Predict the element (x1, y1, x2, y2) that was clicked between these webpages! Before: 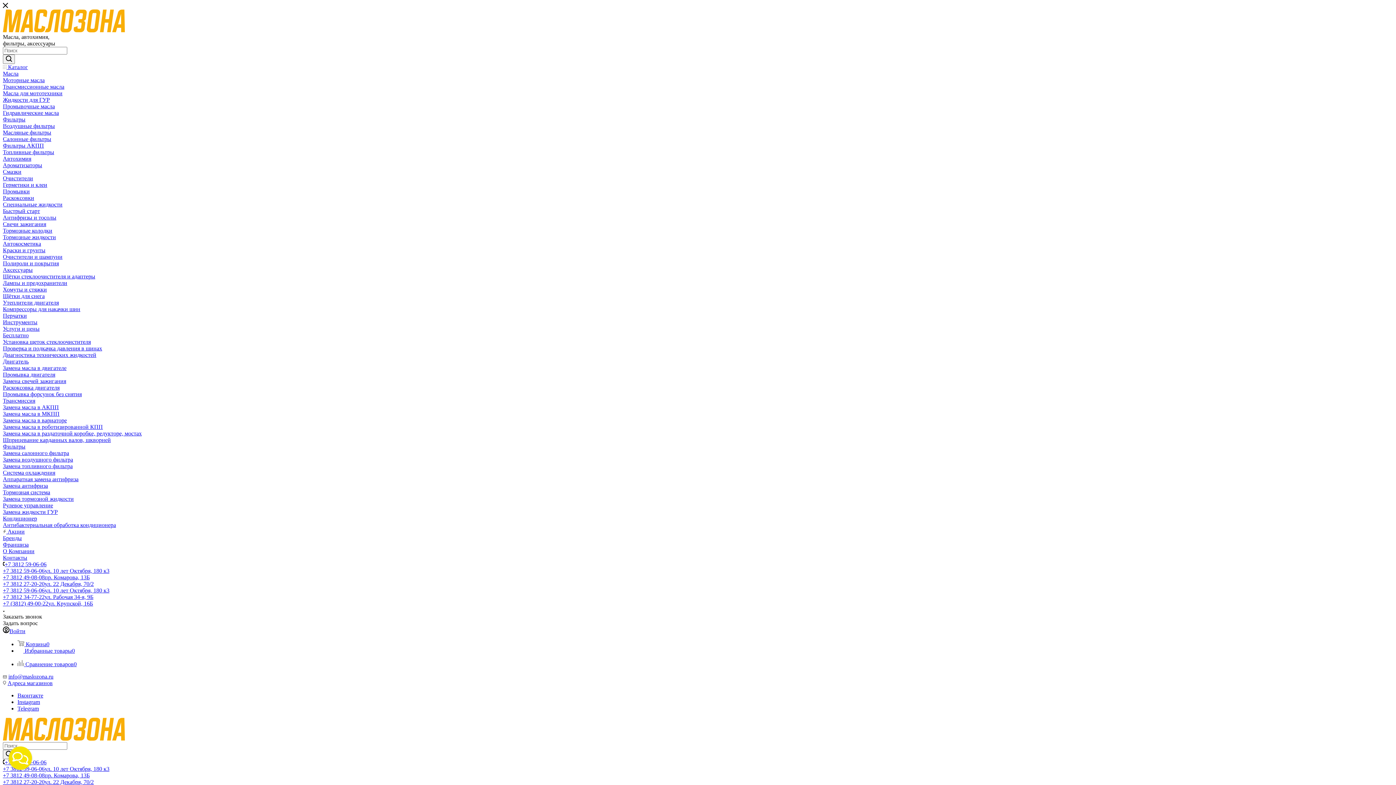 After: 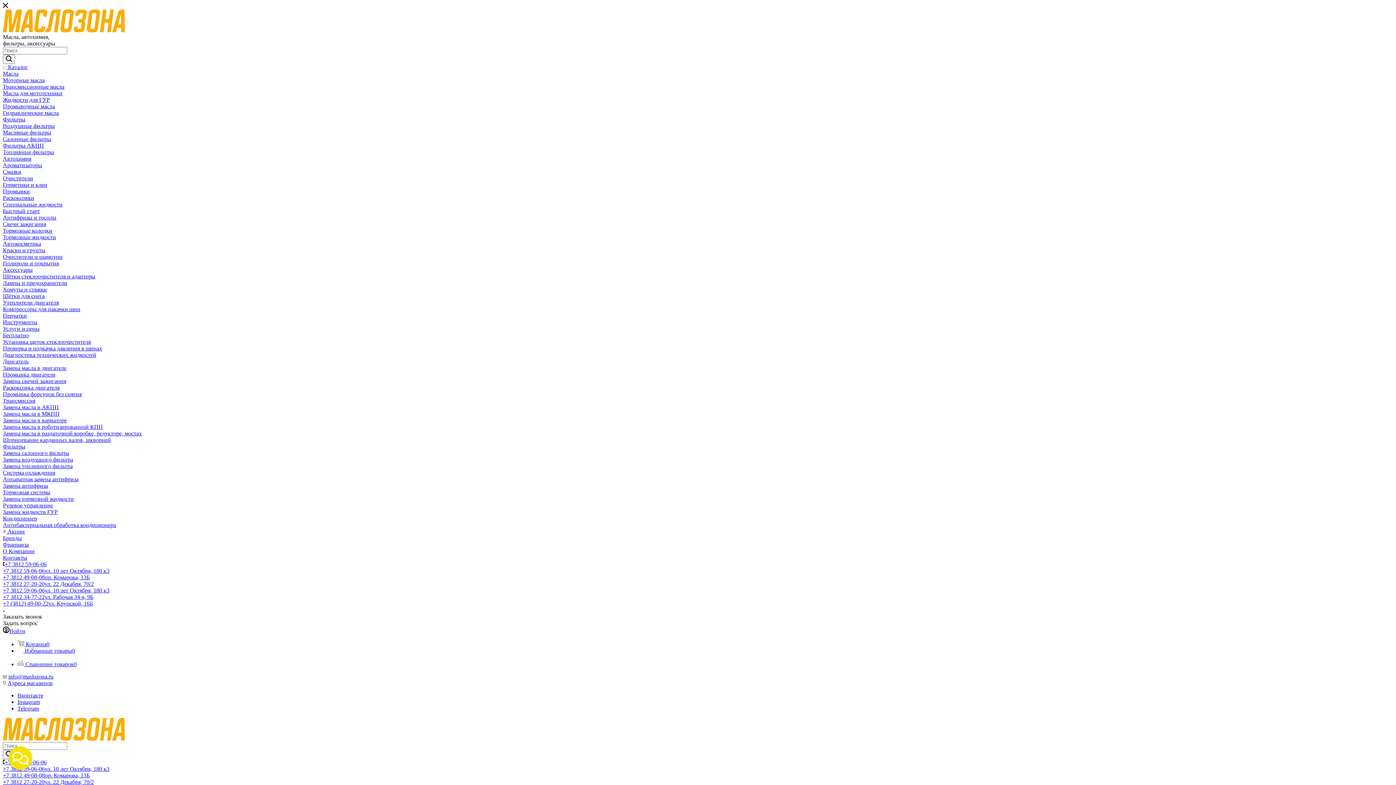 Action: label: Щётки для снега bbox: (2, 293, 44, 299)